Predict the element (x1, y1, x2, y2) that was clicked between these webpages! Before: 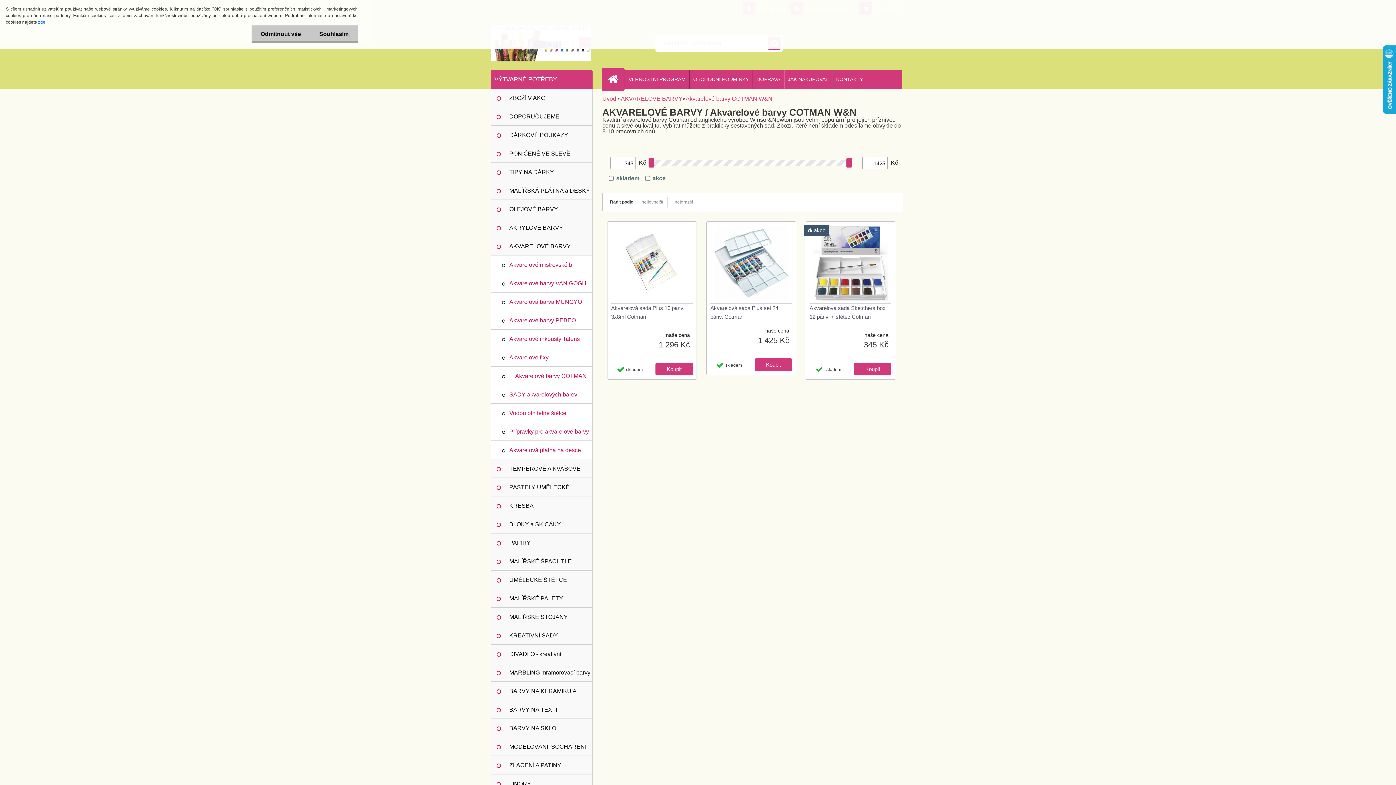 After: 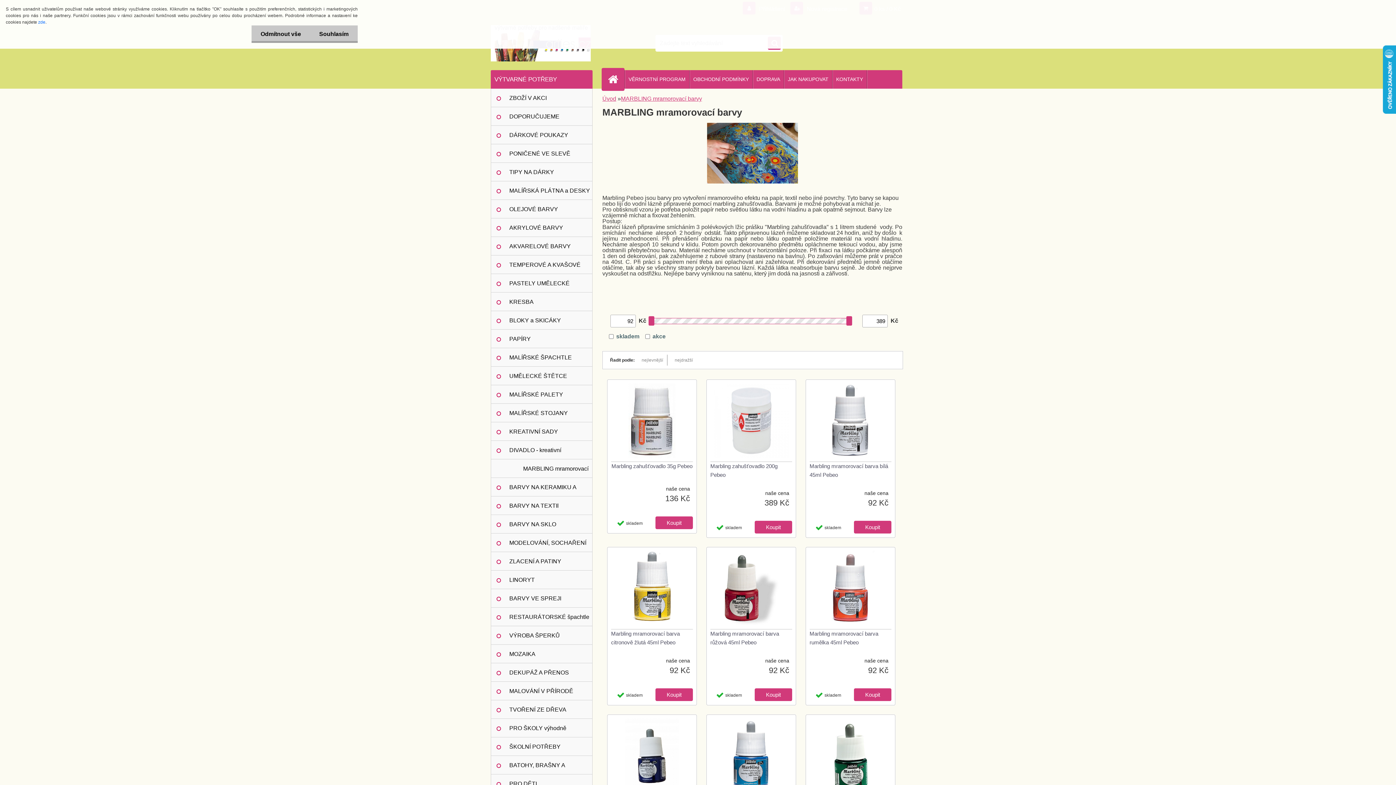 Action: label: MARBLING mramorovací barvy bbox: (490, 663, 592, 682)